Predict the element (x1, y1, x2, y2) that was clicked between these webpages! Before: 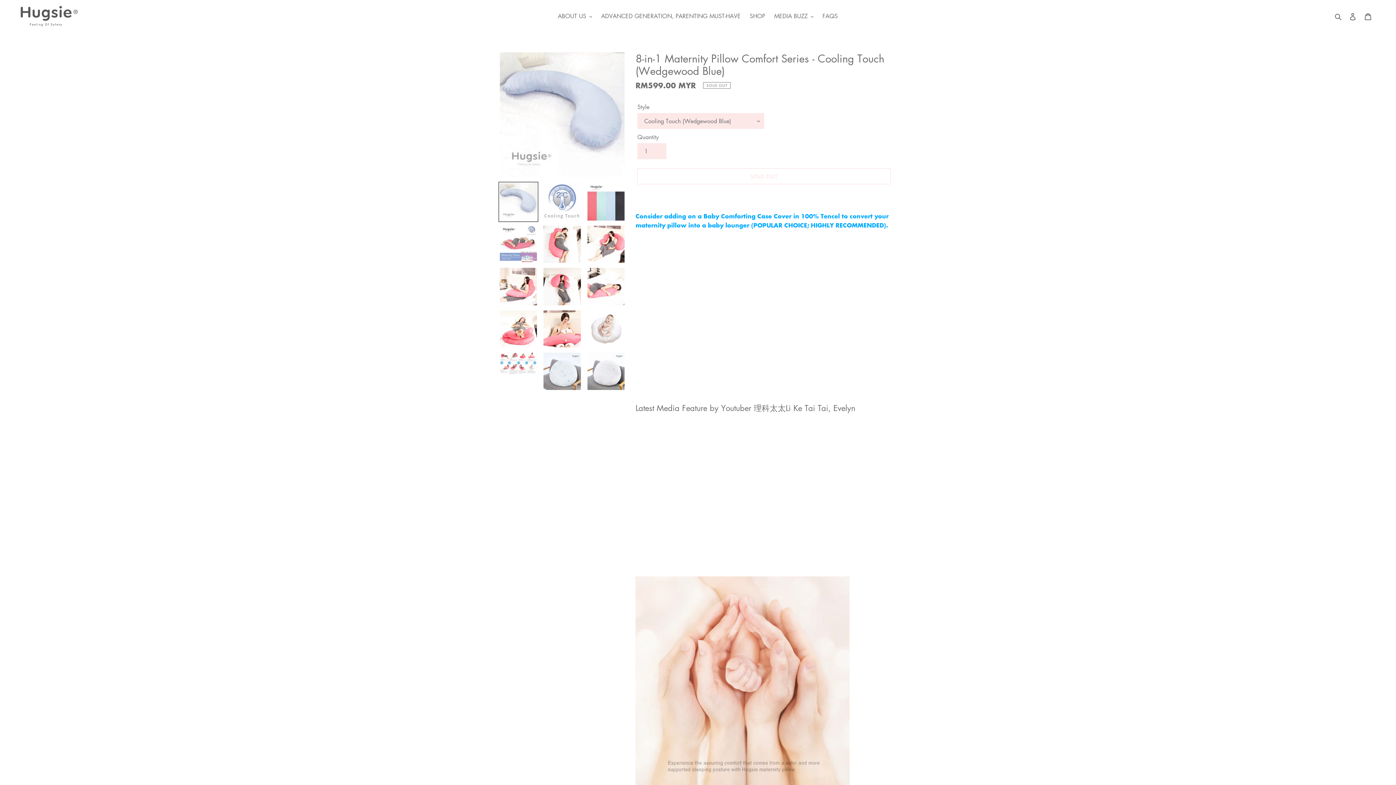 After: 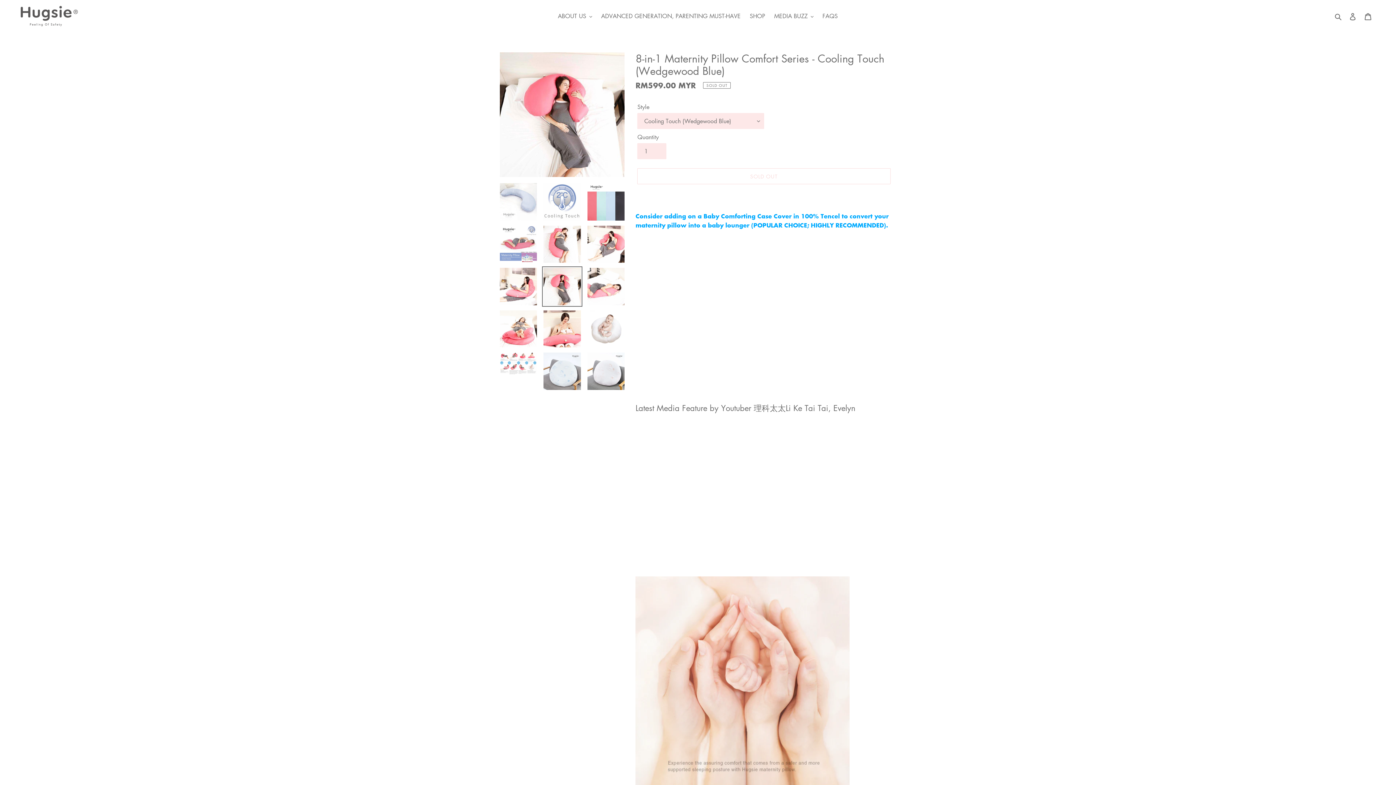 Action: bbox: (542, 266, 582, 306)